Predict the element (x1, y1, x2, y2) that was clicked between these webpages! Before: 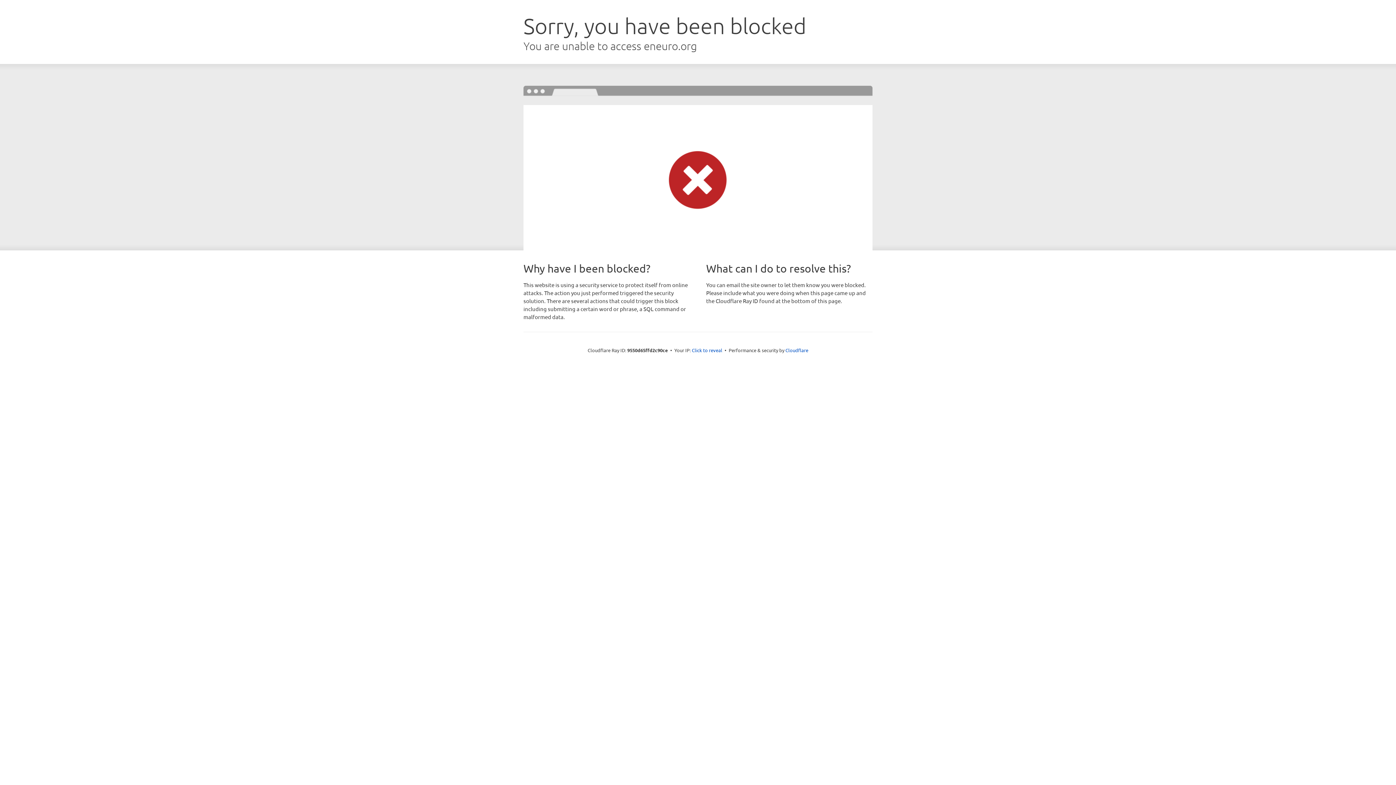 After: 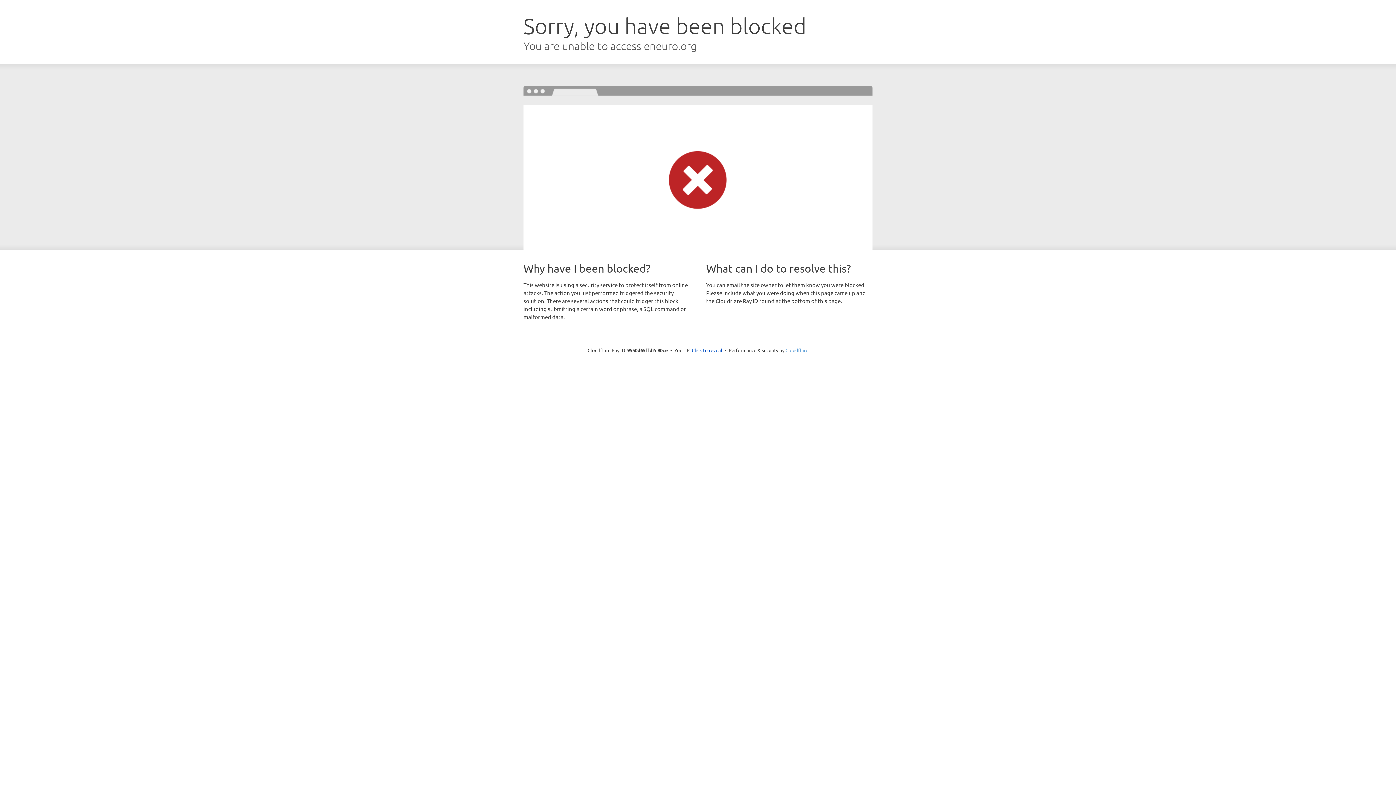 Action: bbox: (785, 347, 808, 353) label: Cloudflare